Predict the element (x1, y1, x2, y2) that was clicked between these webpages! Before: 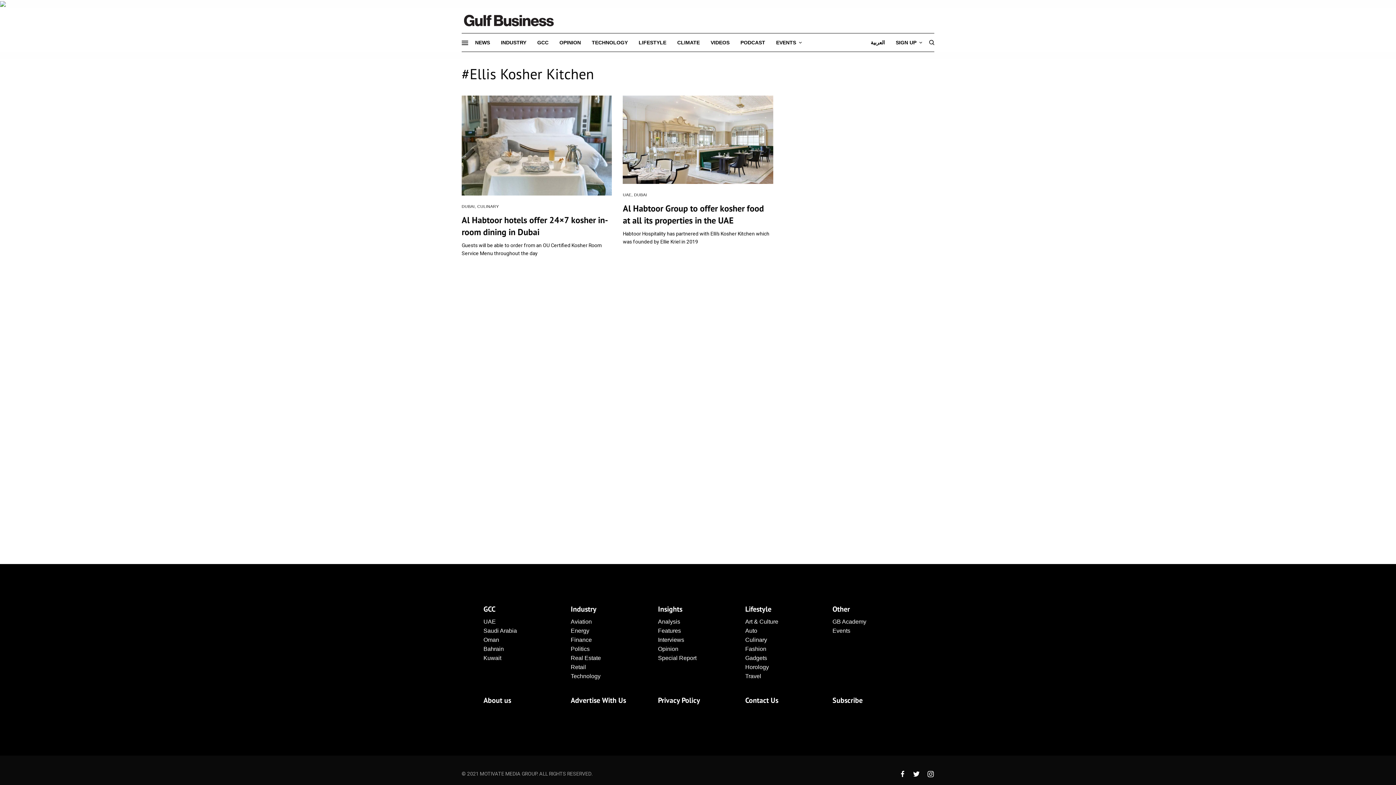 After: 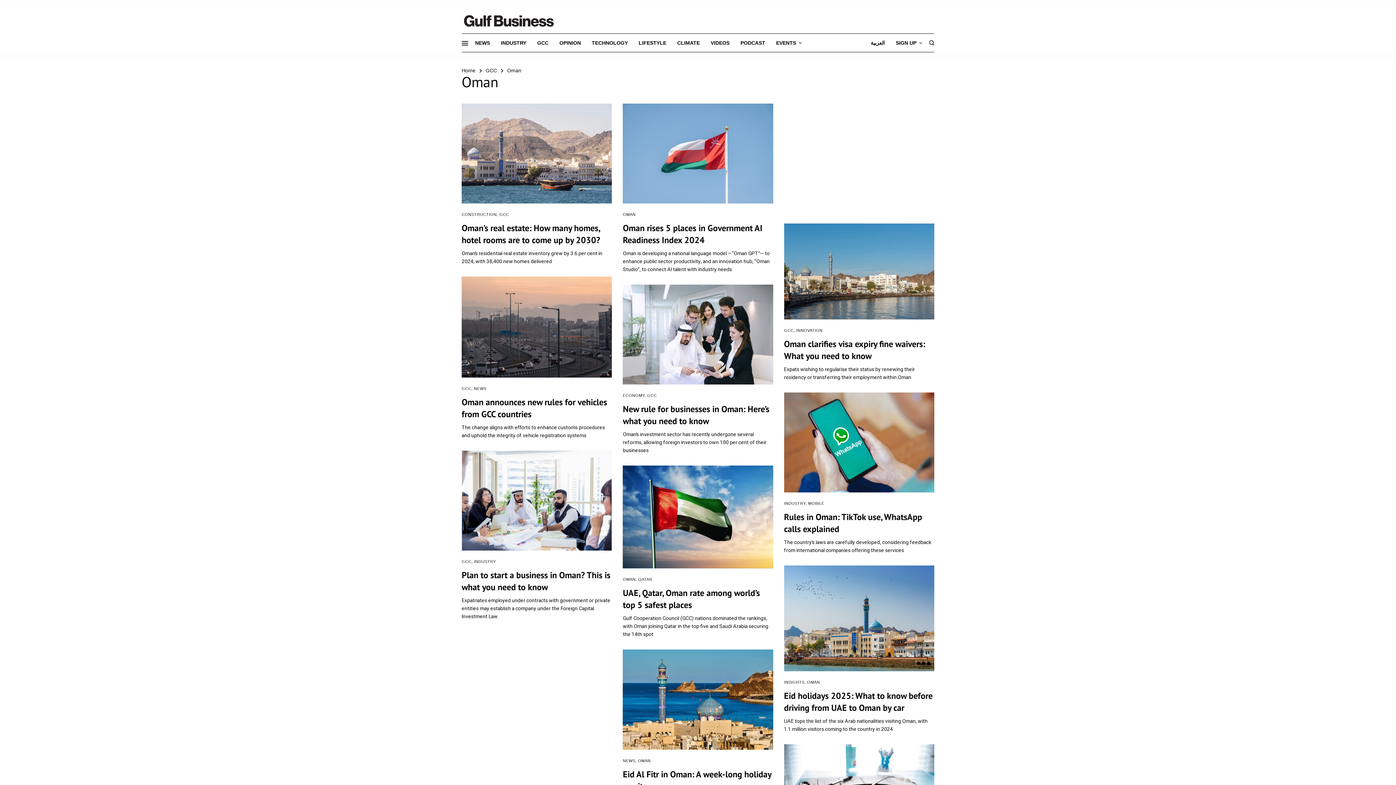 Action: label: Oman bbox: (483, 637, 499, 643)